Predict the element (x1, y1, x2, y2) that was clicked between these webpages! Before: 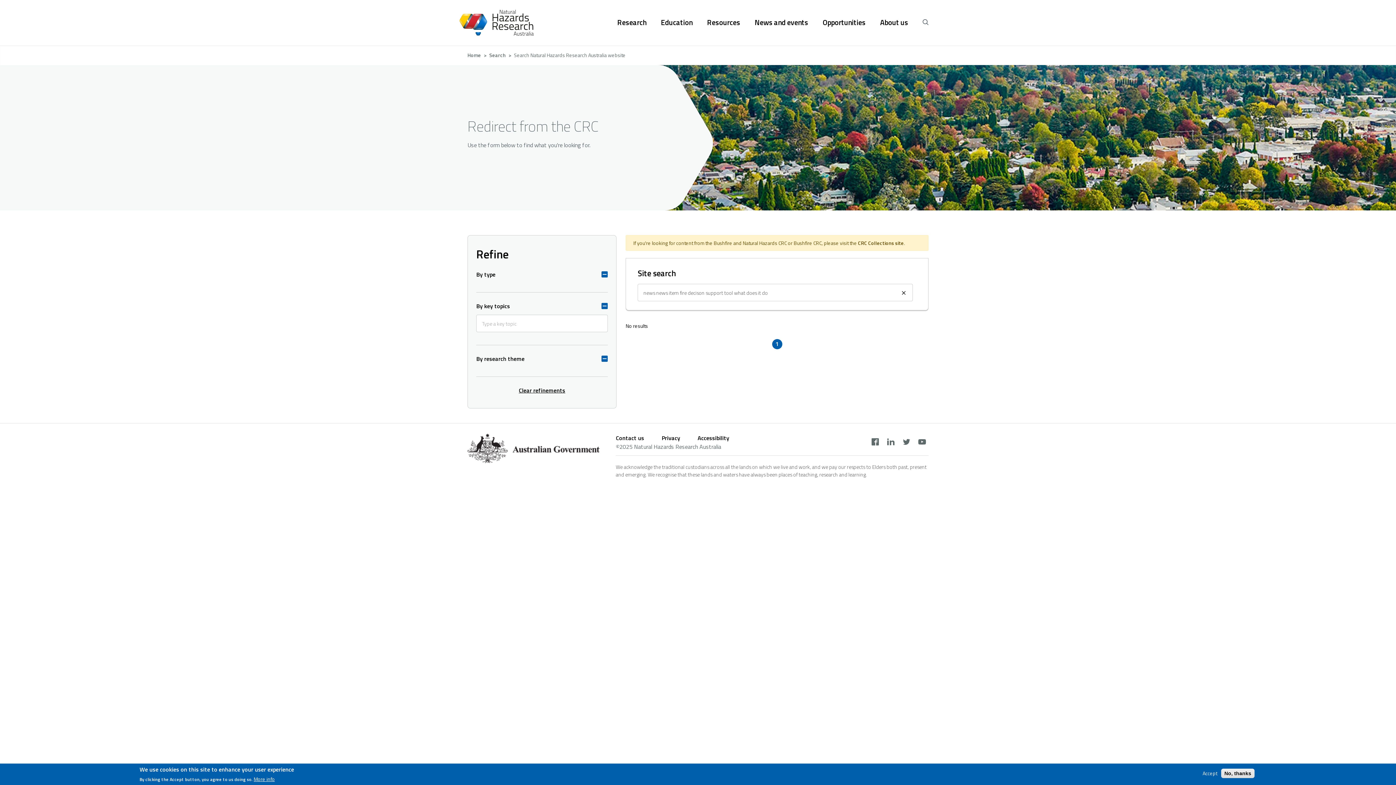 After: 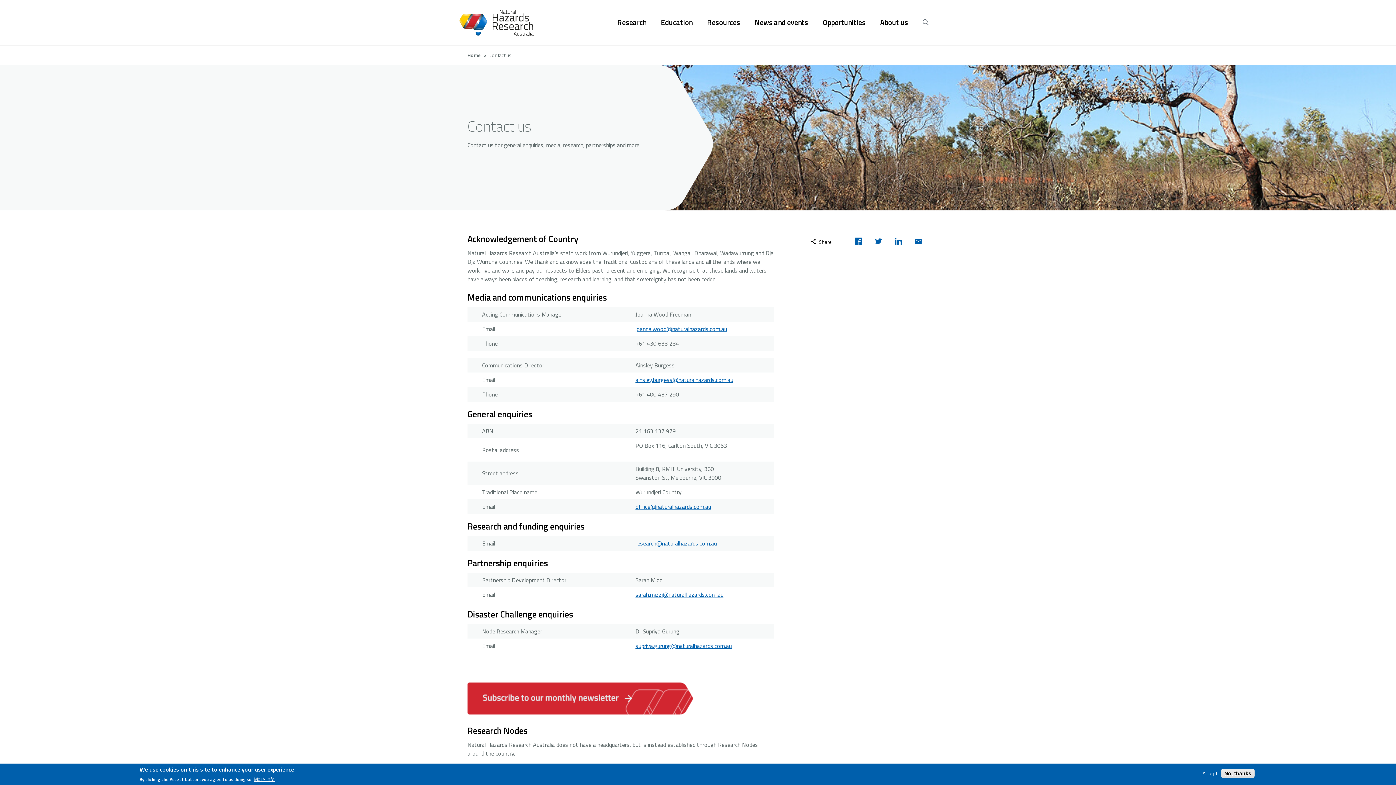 Action: label: Contact us bbox: (616, 433, 644, 442)